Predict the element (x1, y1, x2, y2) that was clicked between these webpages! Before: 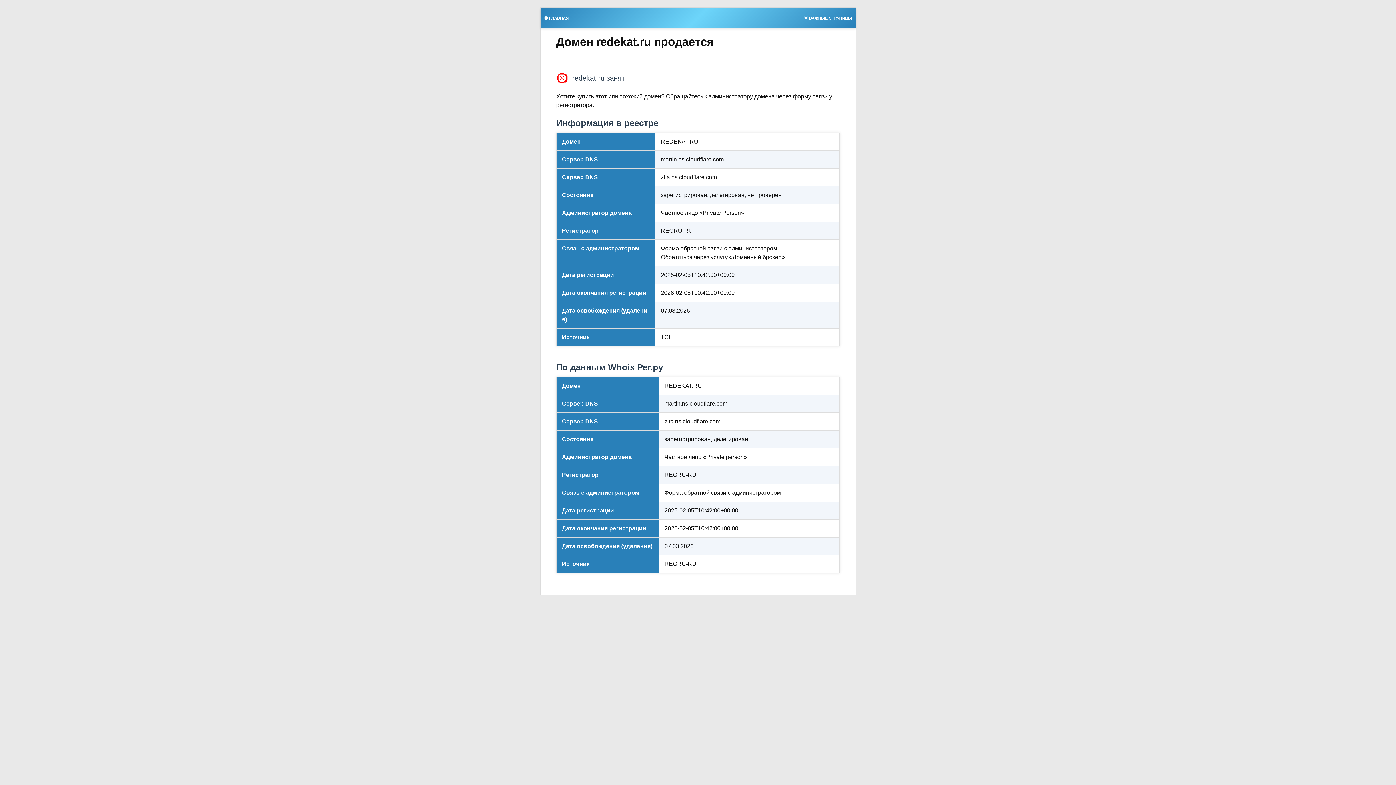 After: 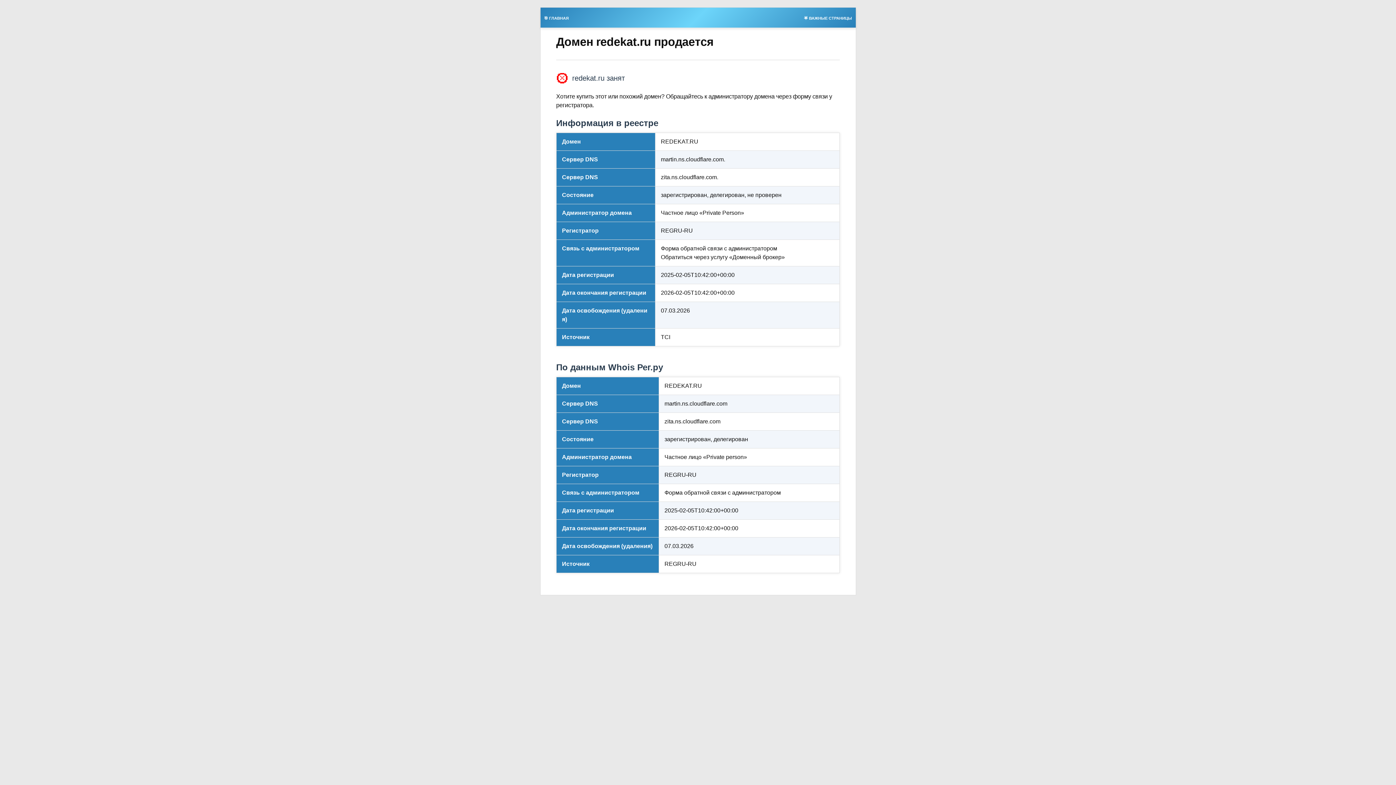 Action: bbox: (800, 13, 855, 21) label: 🌟 ВАЖНЫЕ СТРАНИЦЫ